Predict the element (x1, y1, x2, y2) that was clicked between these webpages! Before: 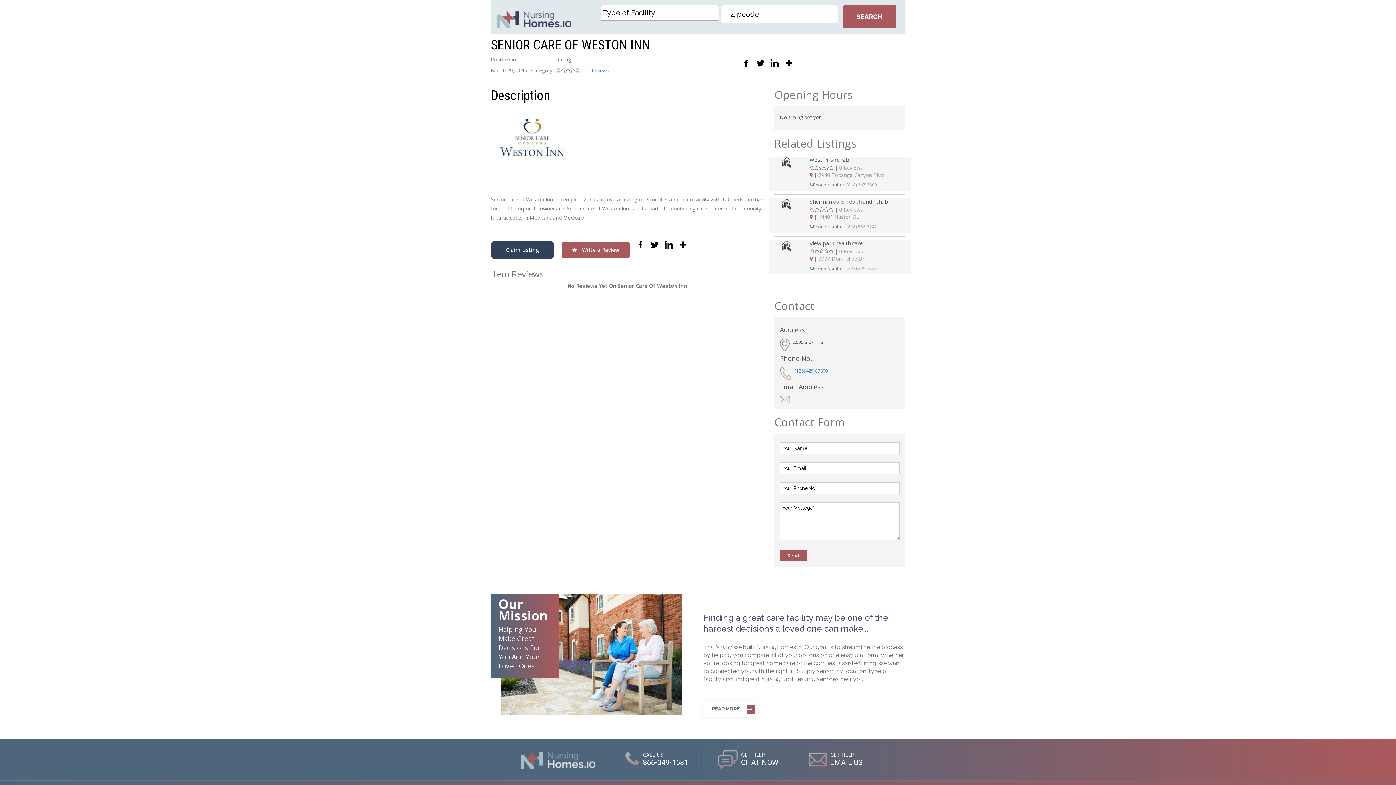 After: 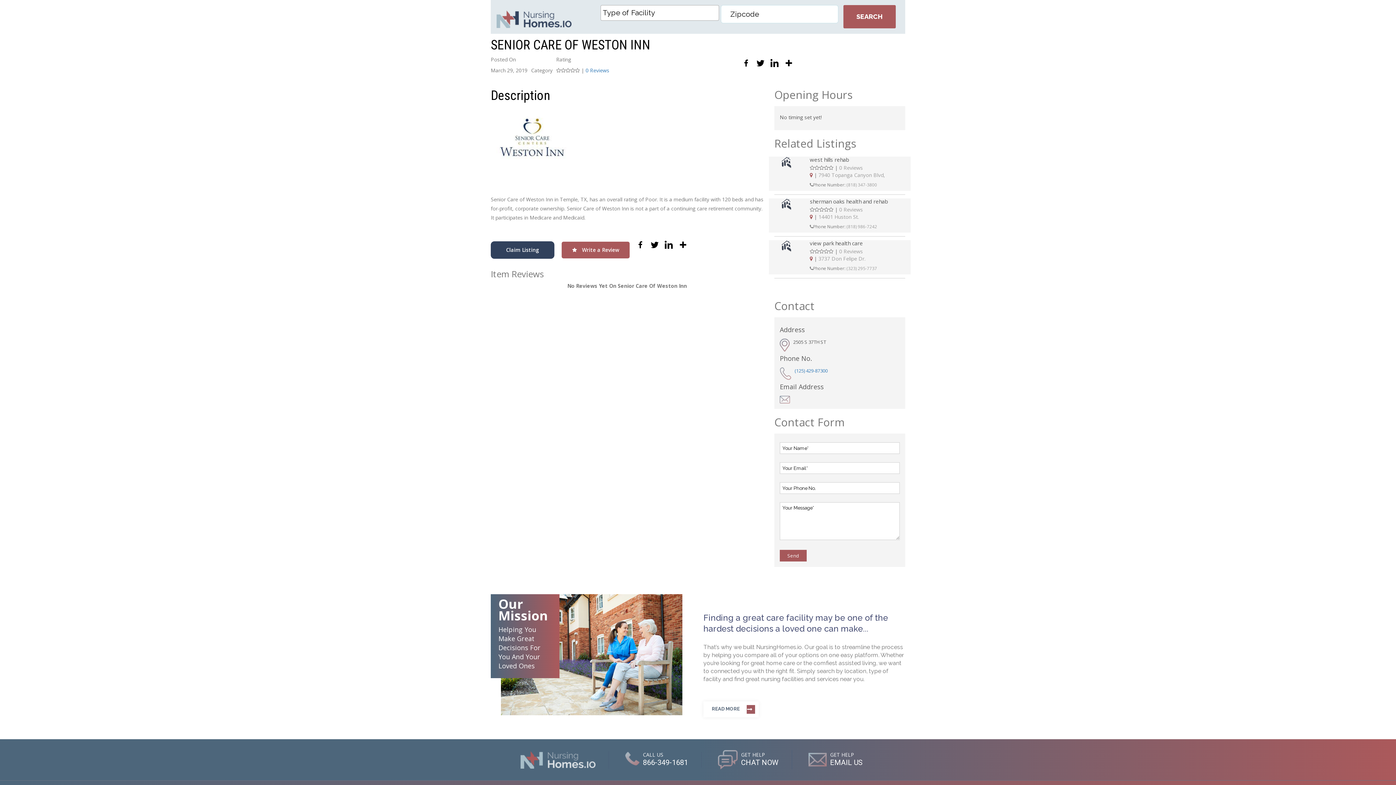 Action: label: 0 Reviews bbox: (585, 66, 609, 73)